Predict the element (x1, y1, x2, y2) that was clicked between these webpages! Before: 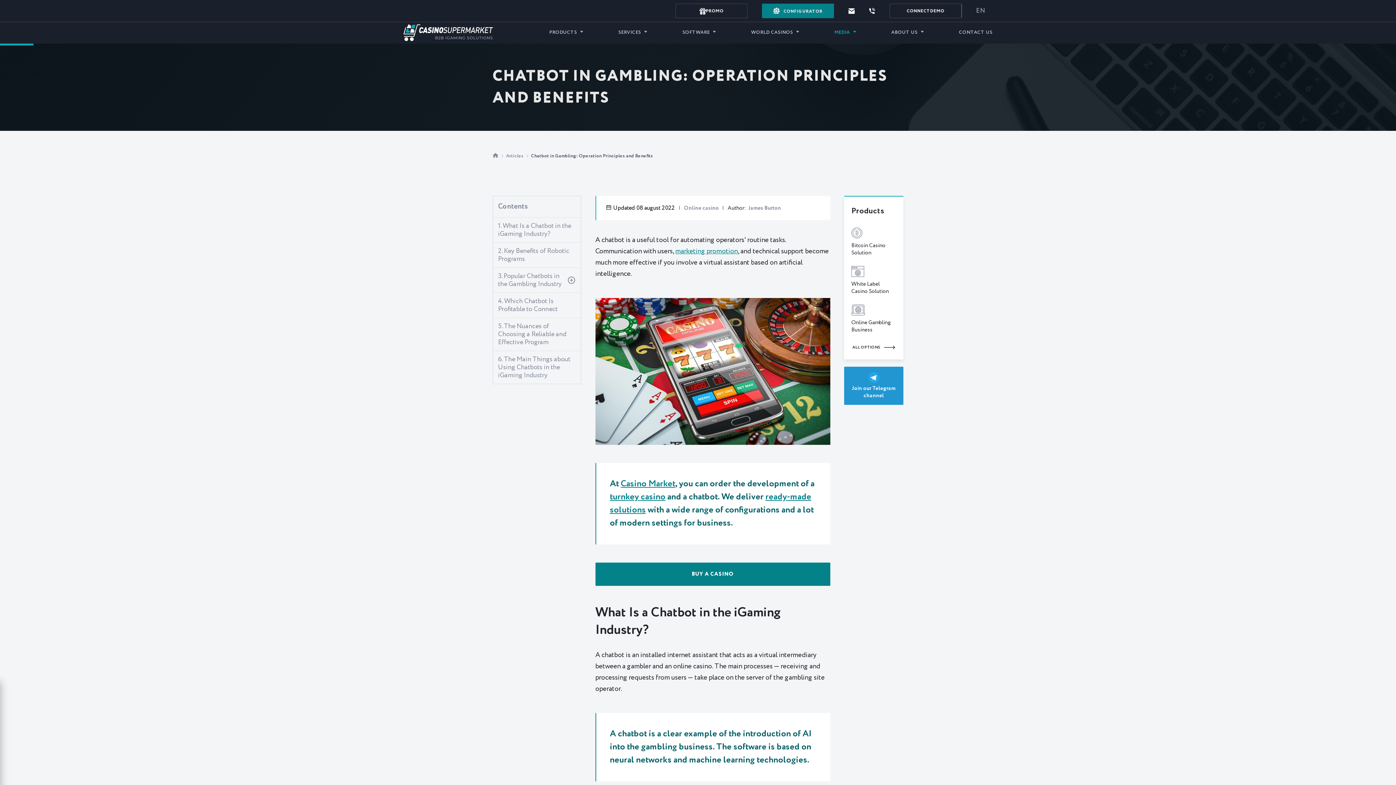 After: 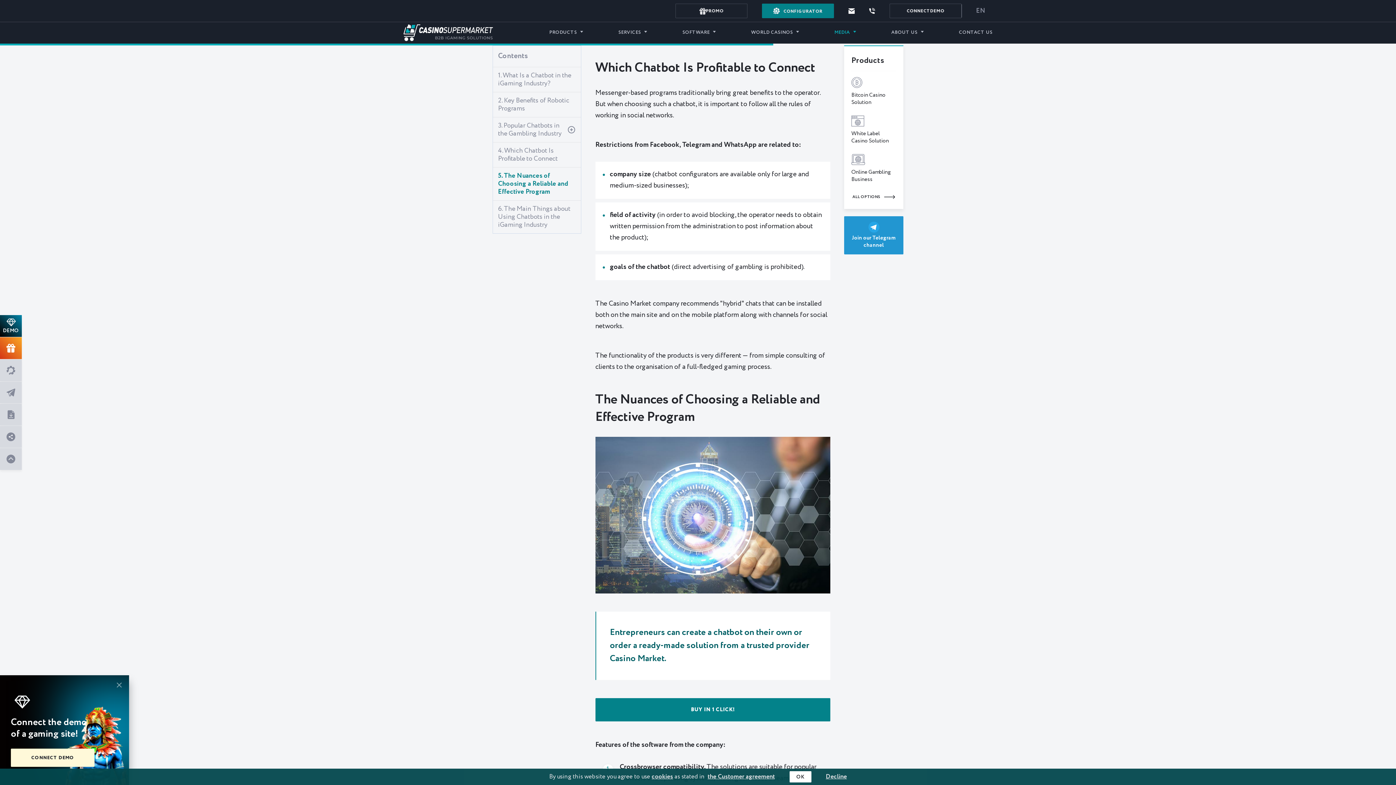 Action: bbox: (498, 297, 576, 313) label: 4. Which Chatbot Is Profitable to Connect